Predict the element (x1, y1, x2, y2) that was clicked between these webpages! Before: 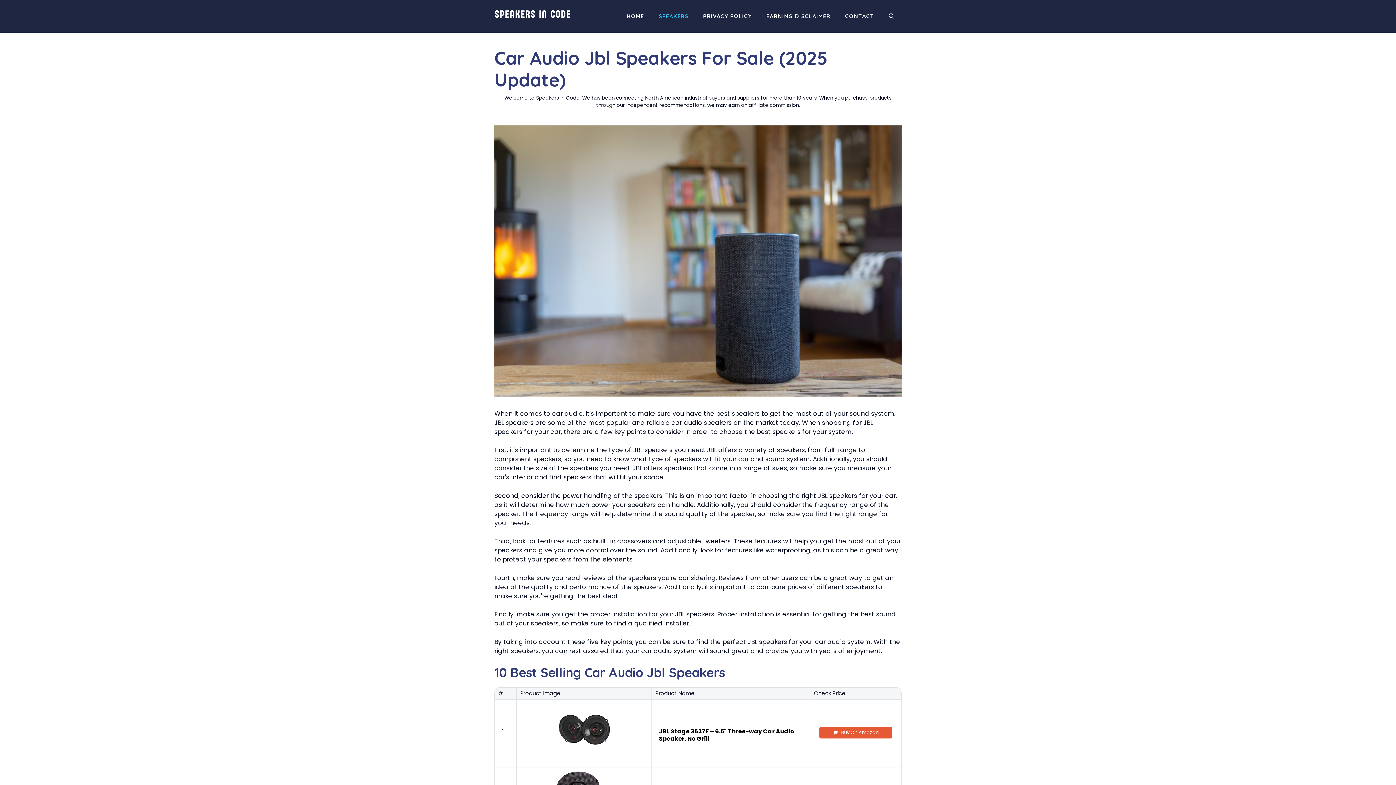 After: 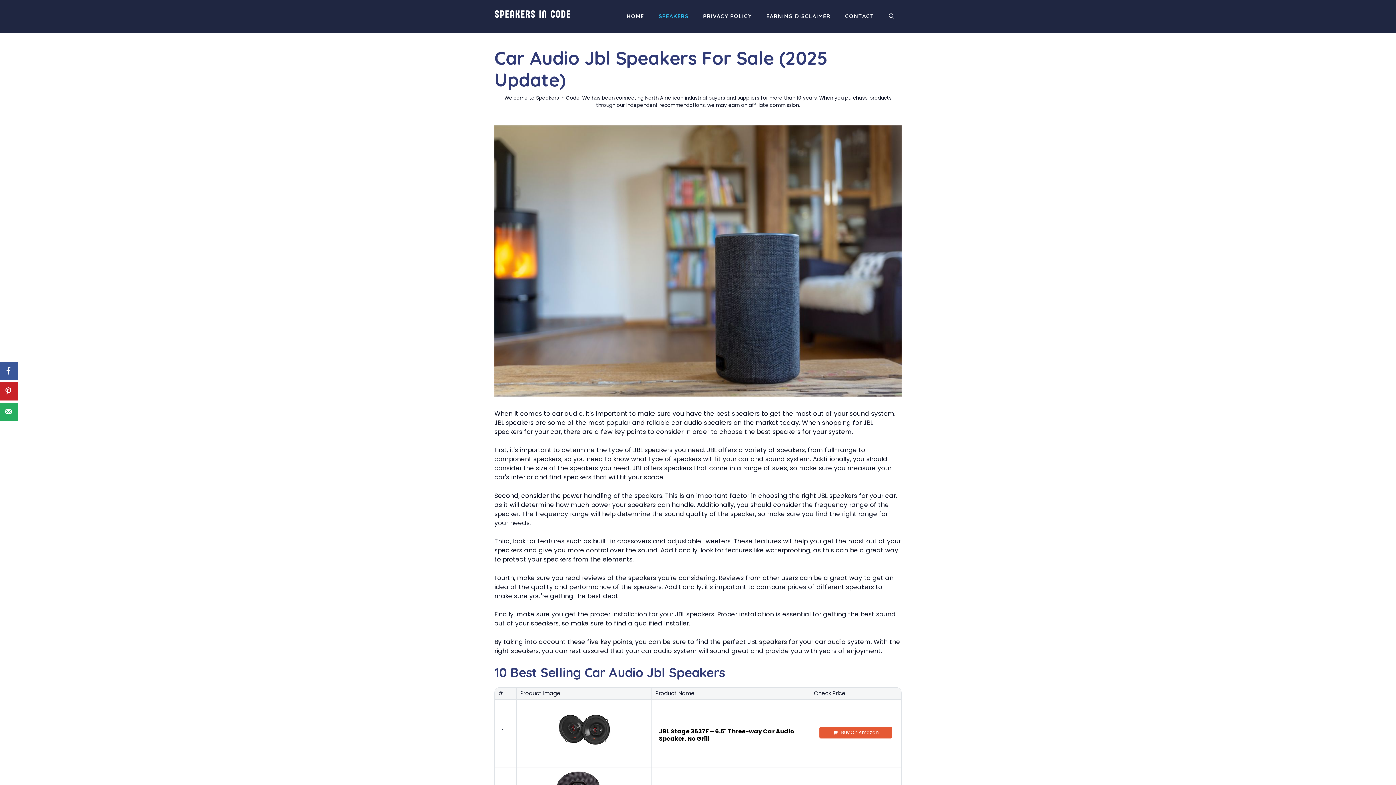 Action: bbox: (556, 752, 611, 760)